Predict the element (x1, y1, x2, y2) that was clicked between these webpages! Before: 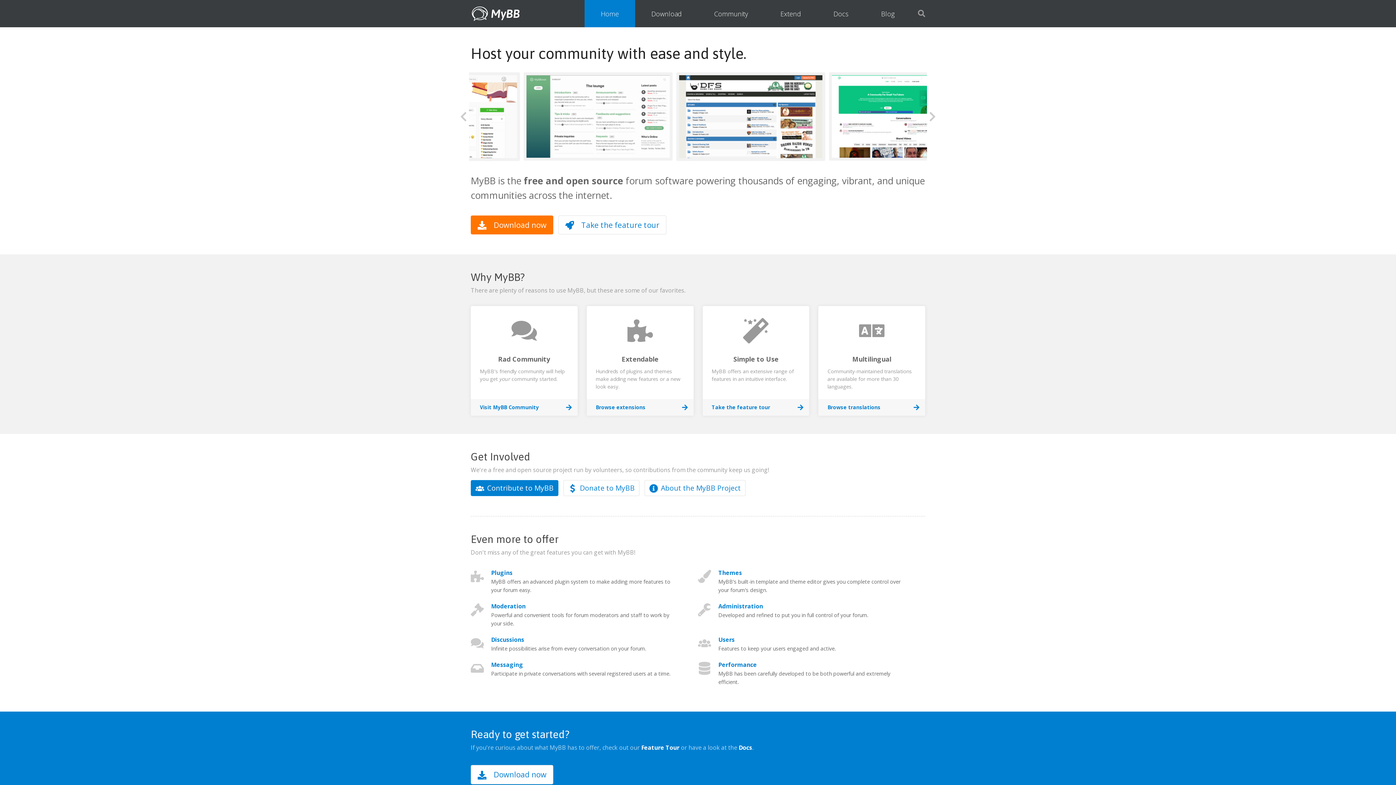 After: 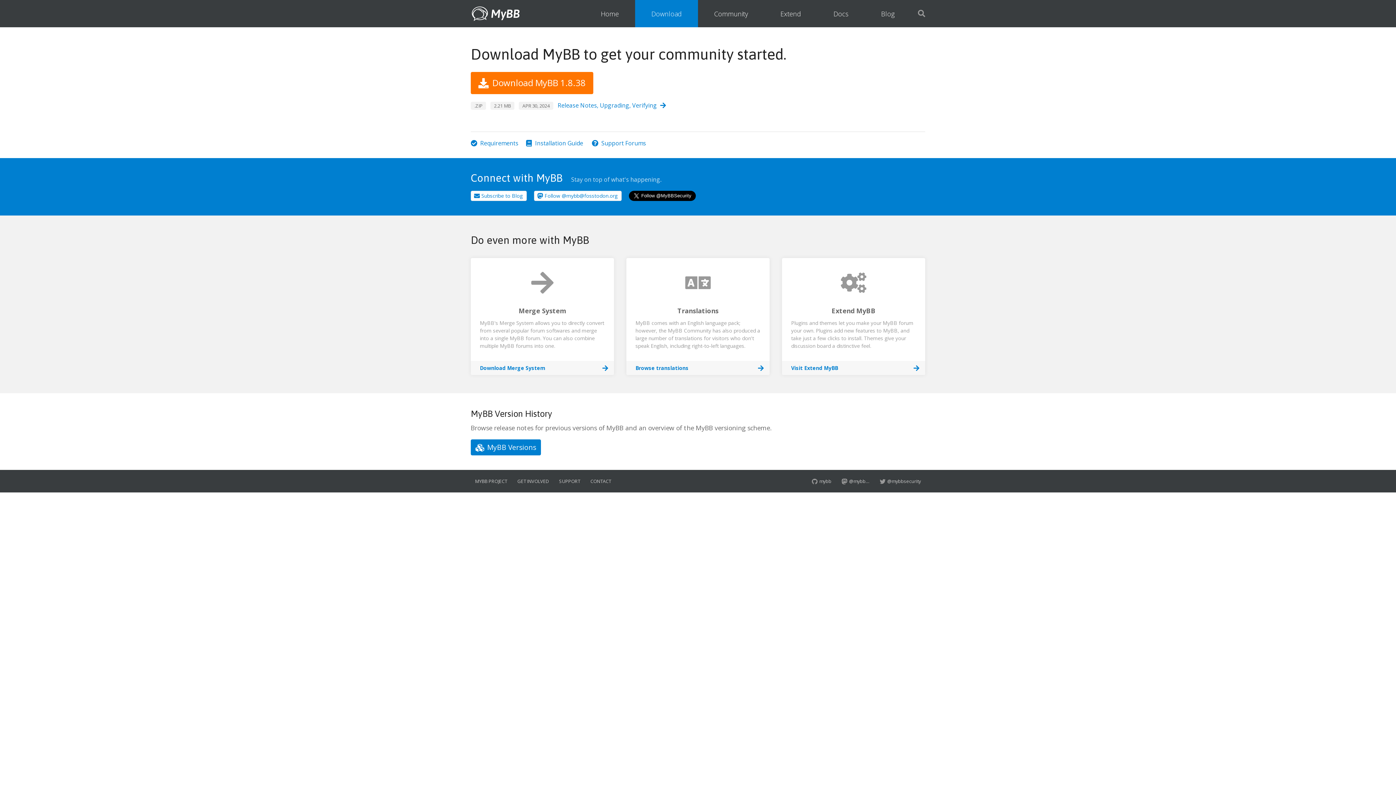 Action: label: Download now bbox: (470, 215, 553, 234)